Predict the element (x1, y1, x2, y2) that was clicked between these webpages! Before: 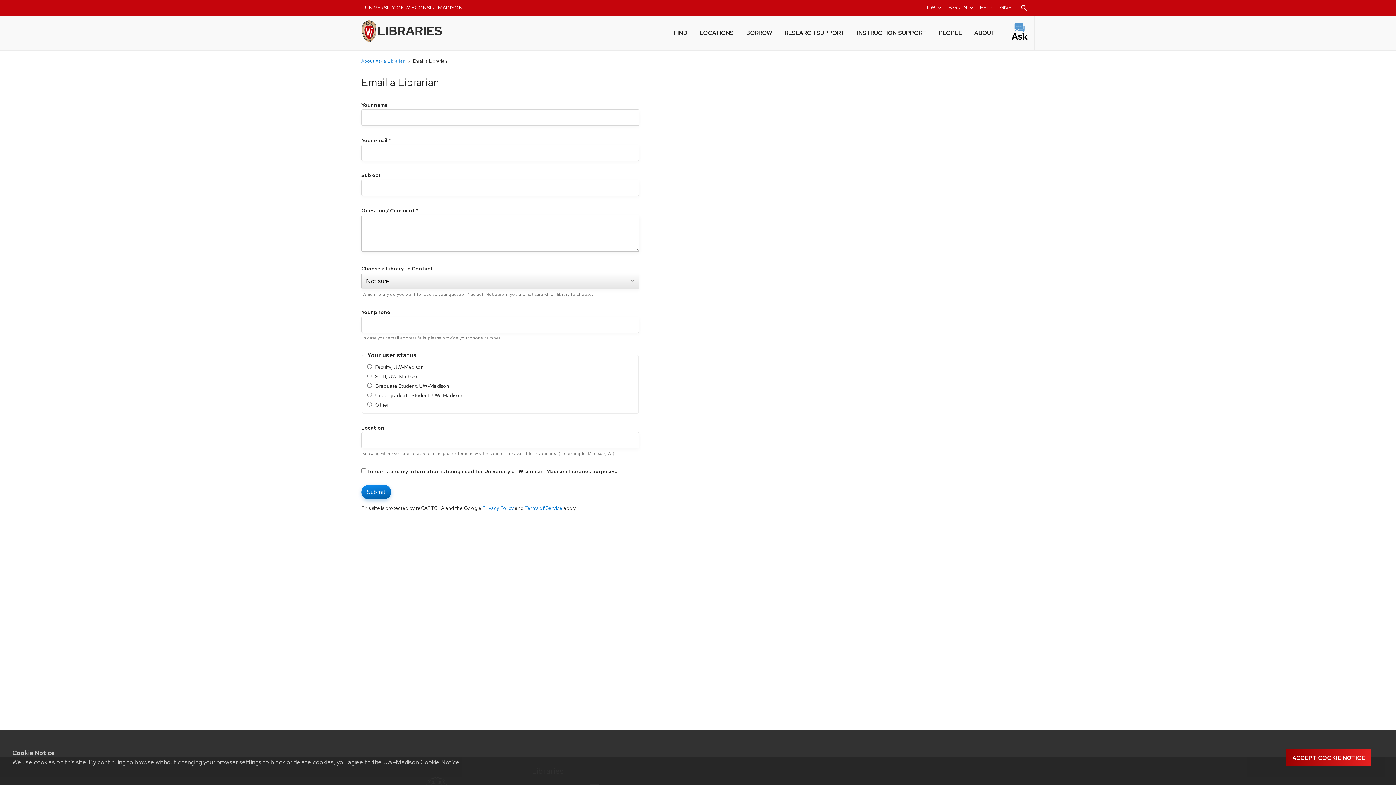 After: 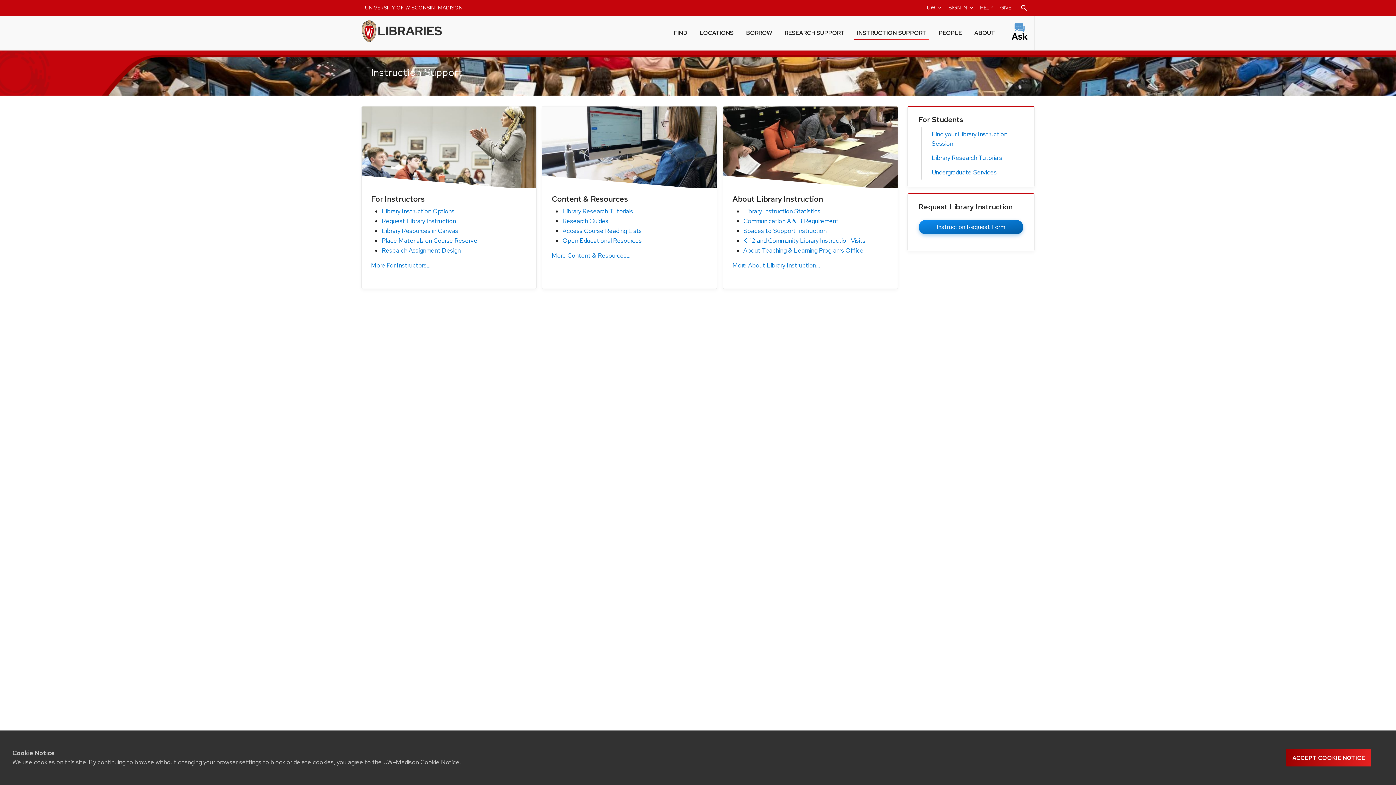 Action: label: INSTRUCTION SUPPORT bbox: (854, 24, 929, 40)